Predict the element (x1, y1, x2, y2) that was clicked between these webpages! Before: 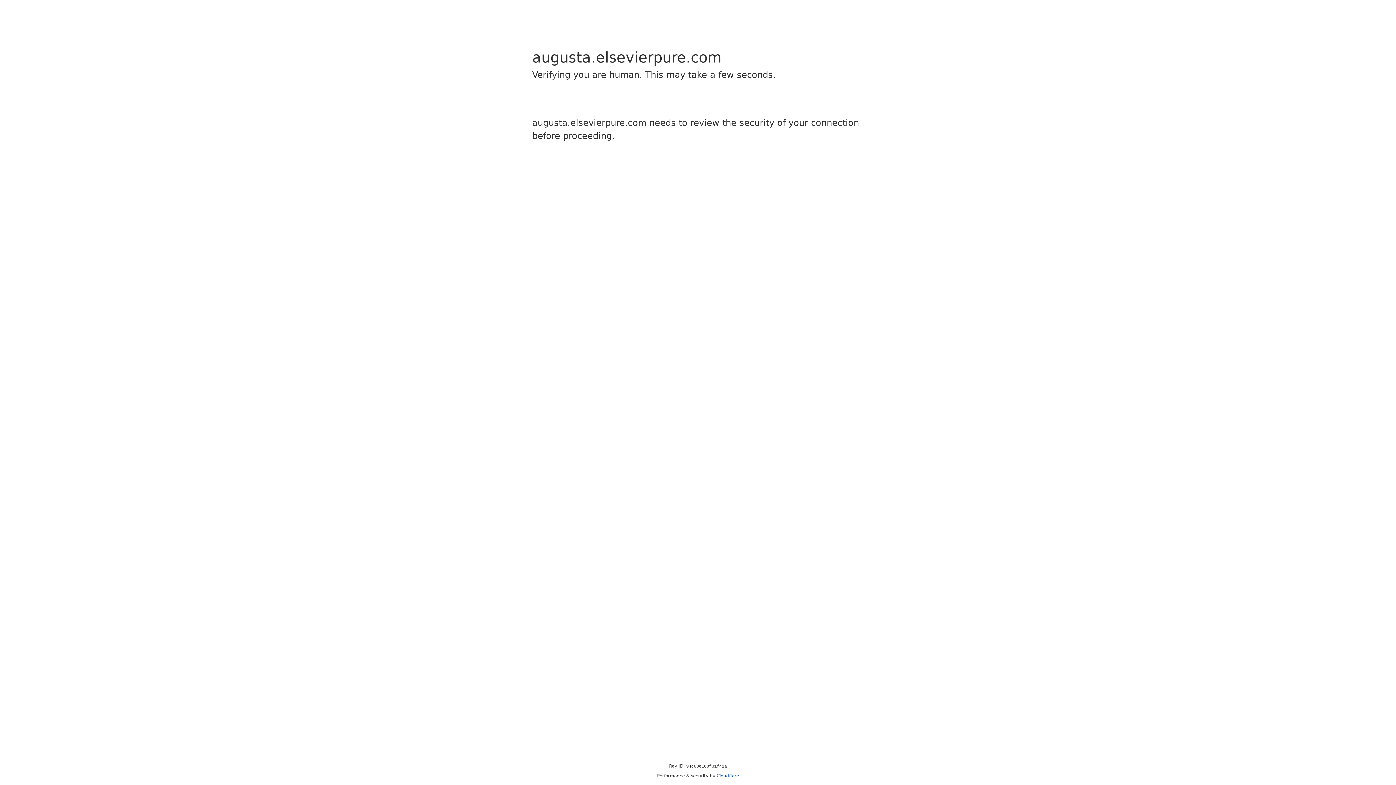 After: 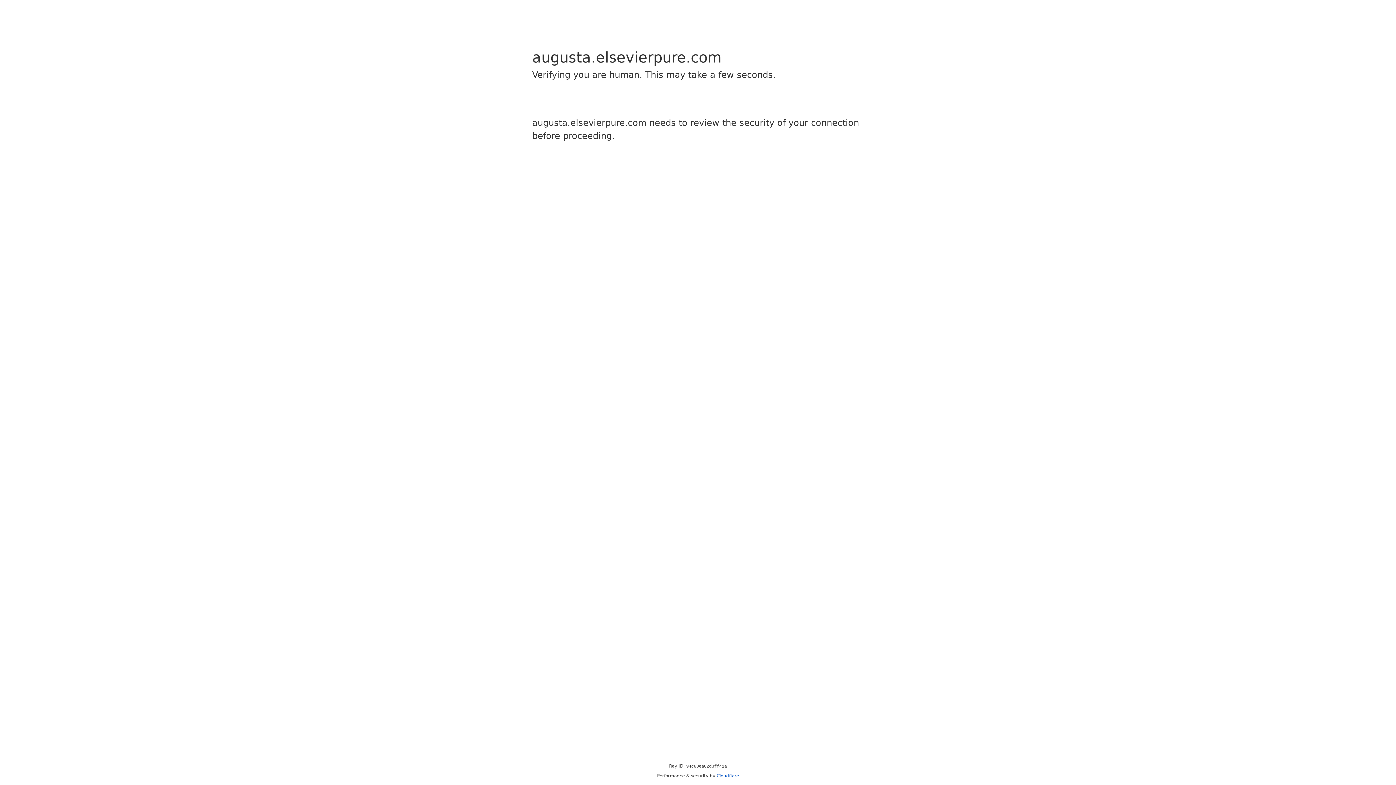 Action: bbox: (716, 773, 739, 778) label: Cloudflare